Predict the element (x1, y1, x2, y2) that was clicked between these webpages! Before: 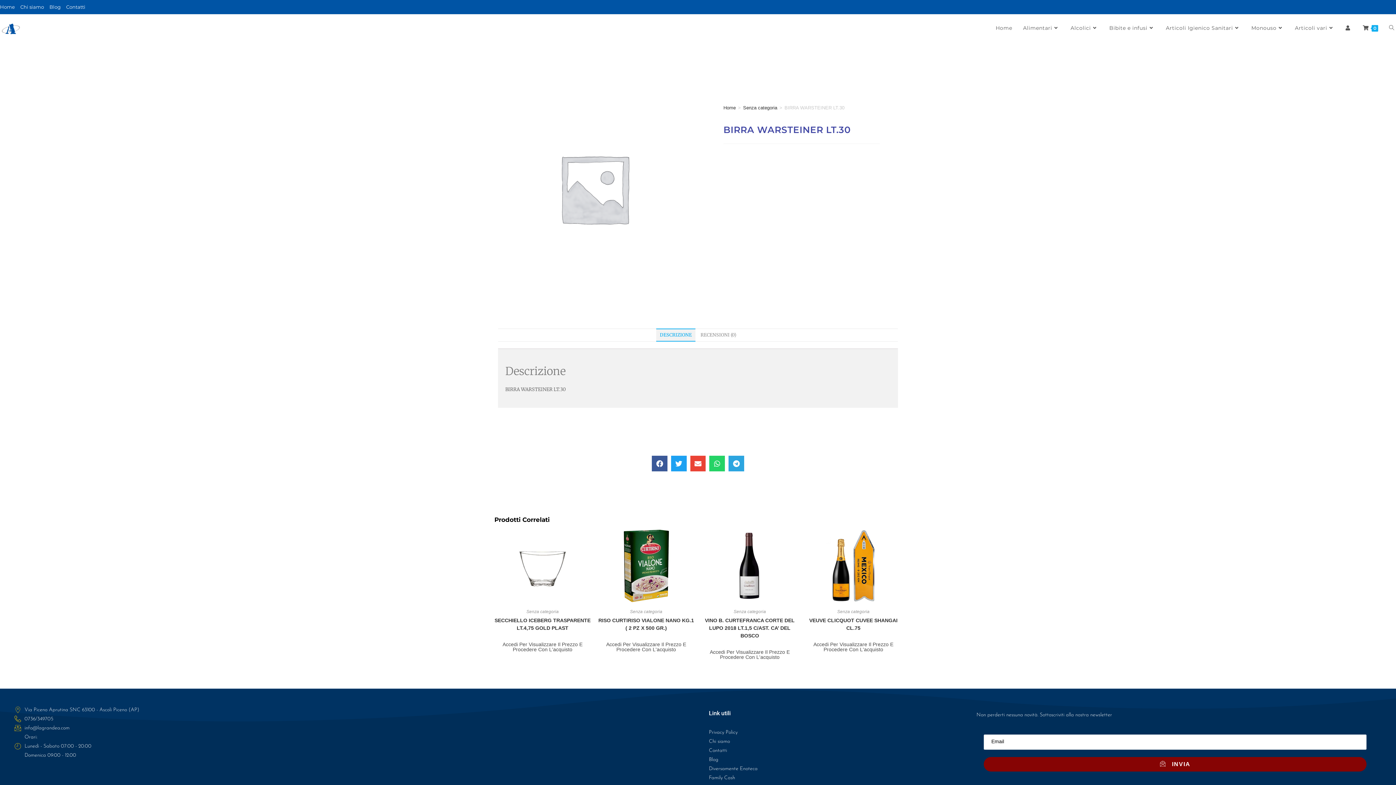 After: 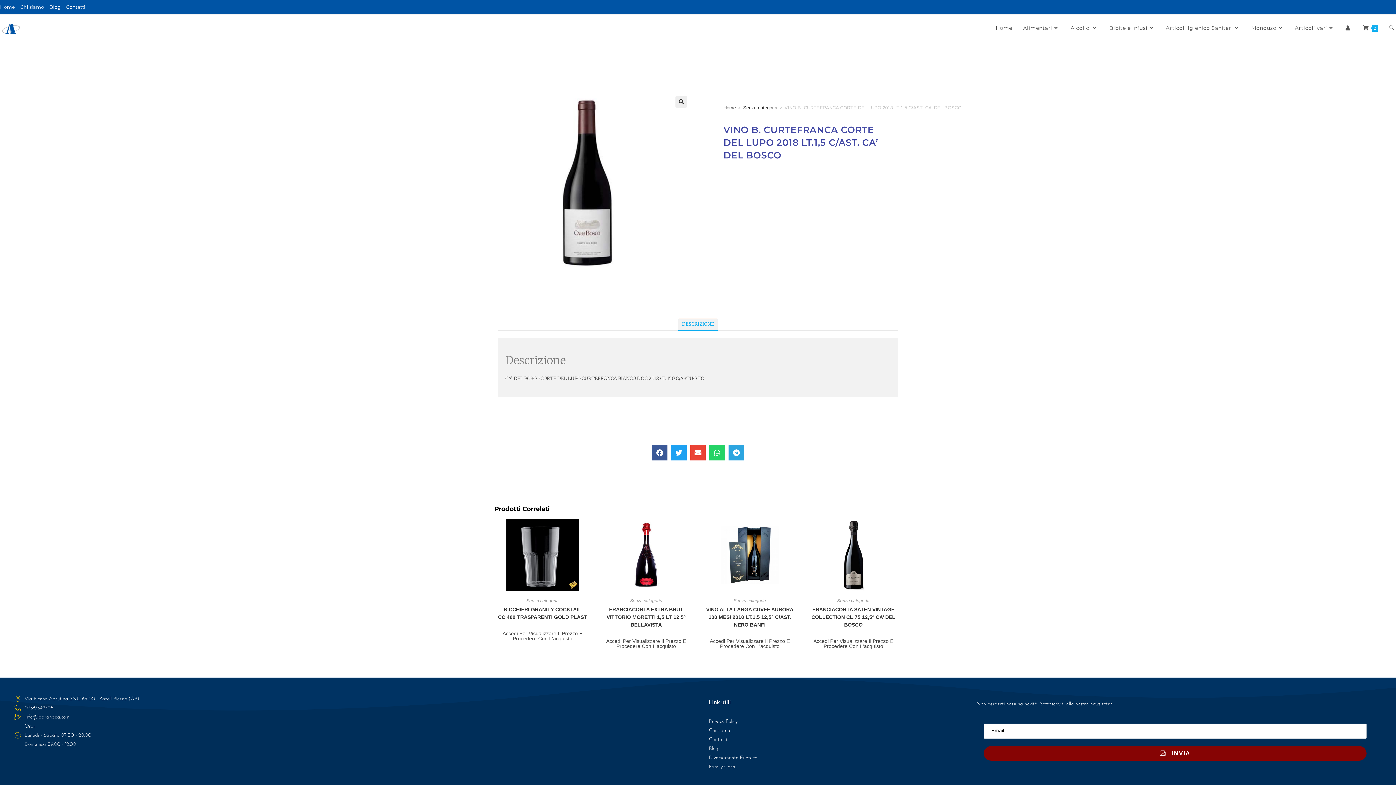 Action: bbox: (701, 617, 798, 639) label: VINO B. CURTEFRANCA CORTE DEL LUPO 2018 LT.1,5 C/AST. CA’ DEL BOSCO